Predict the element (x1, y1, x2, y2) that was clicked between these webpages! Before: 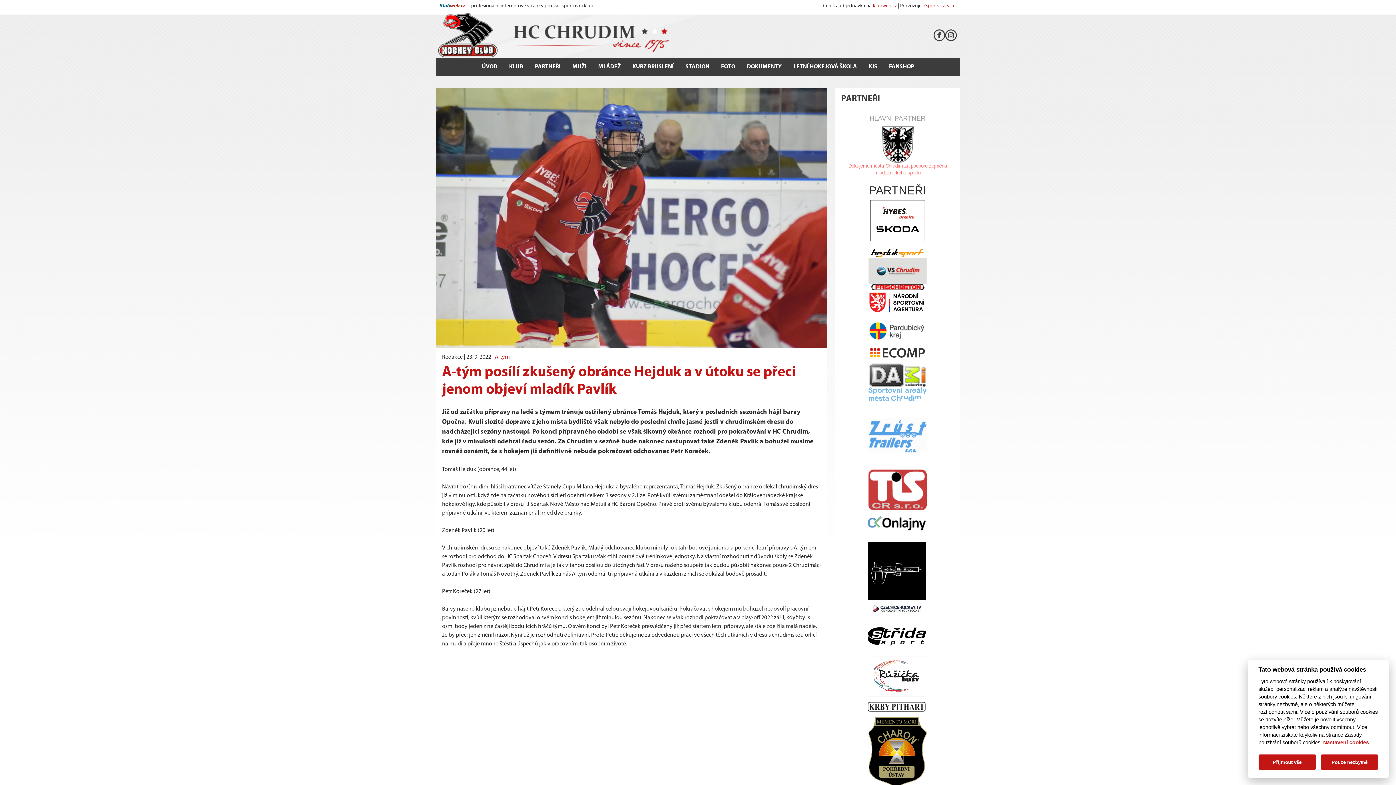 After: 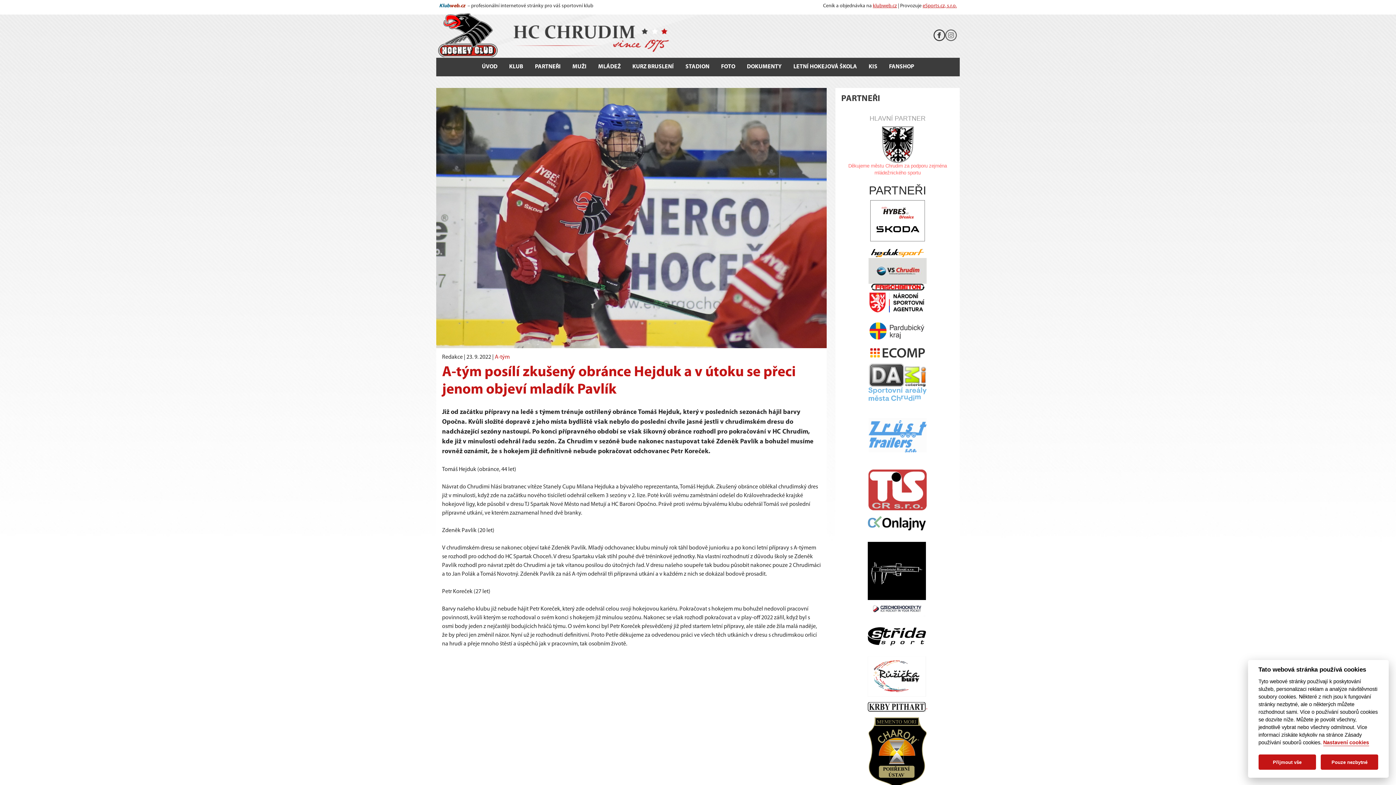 Action: bbox: (945, 29, 957, 40)